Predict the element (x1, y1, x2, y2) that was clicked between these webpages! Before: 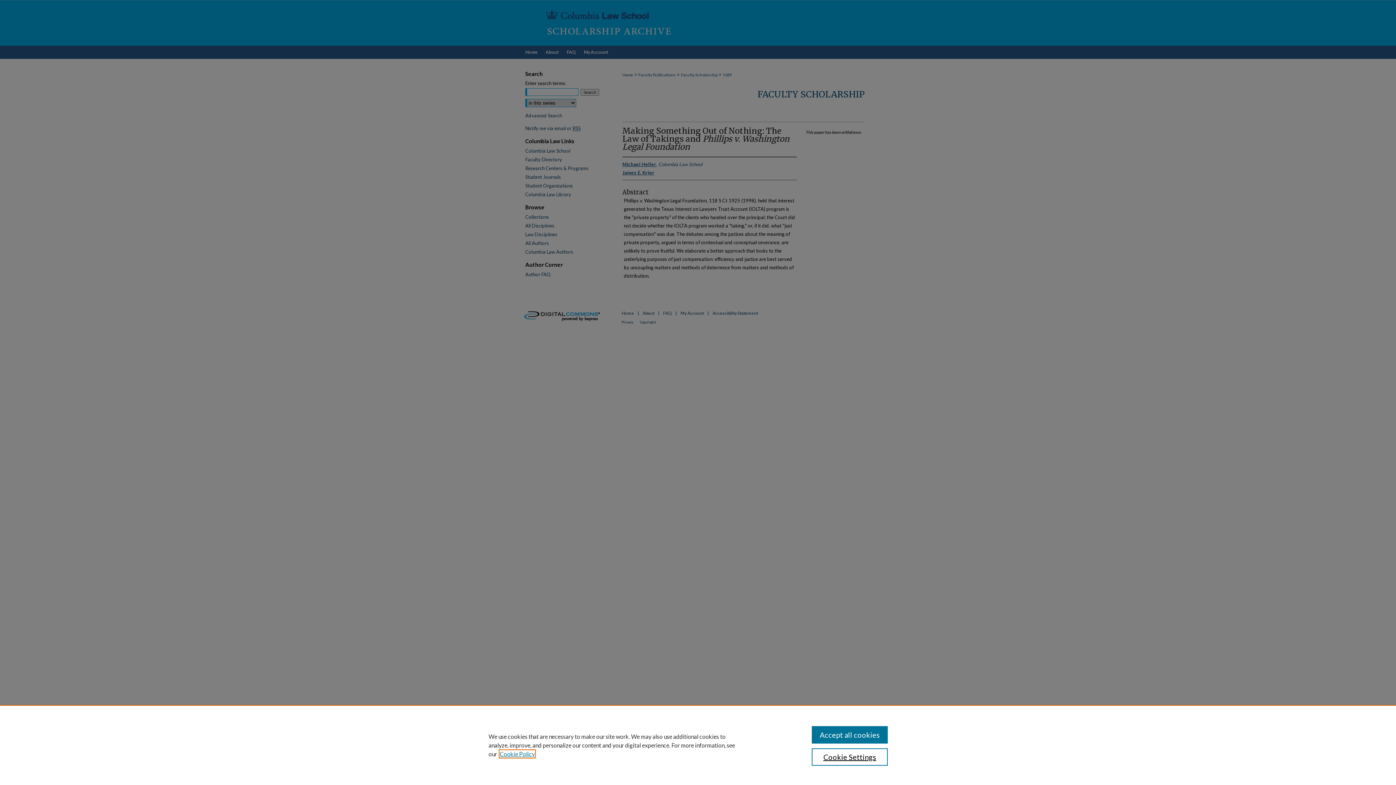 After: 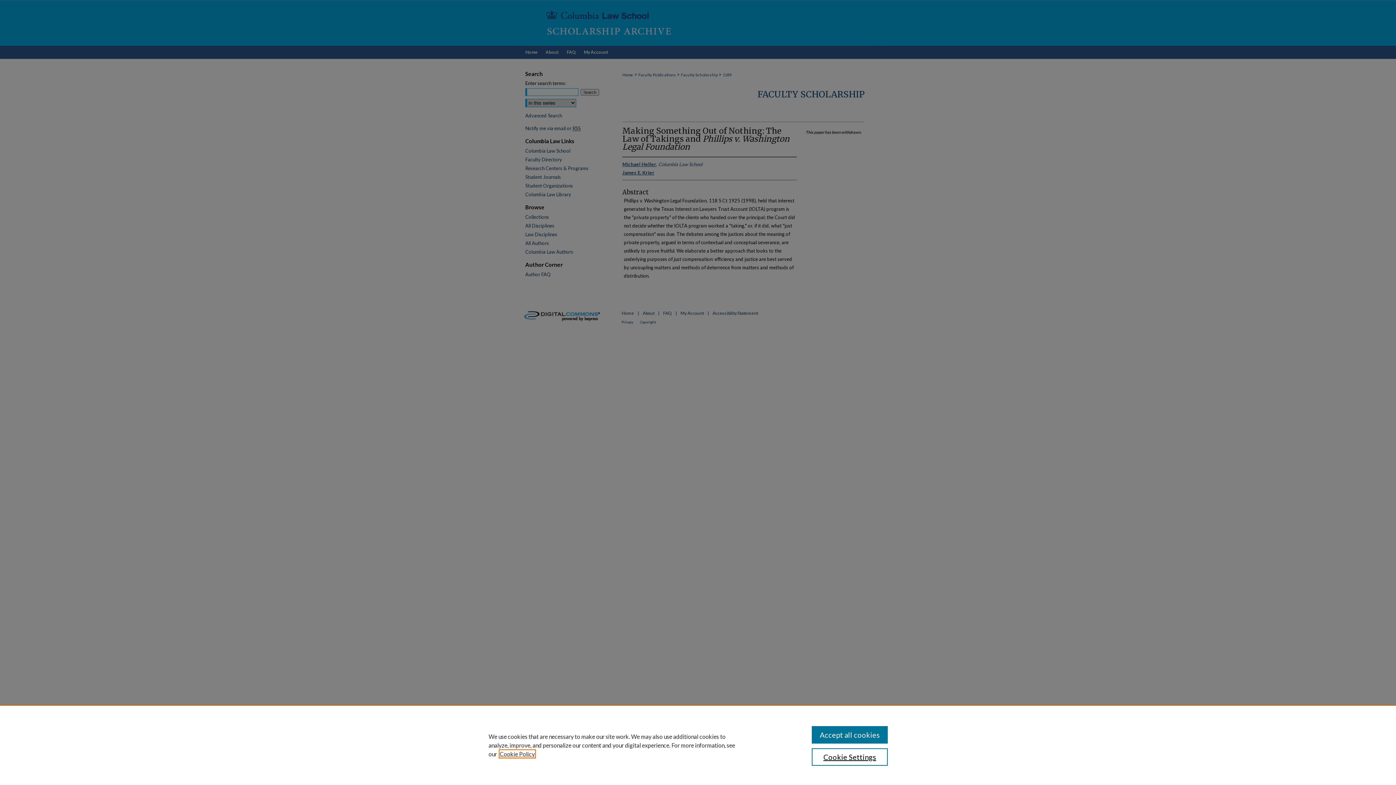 Action: bbox: (500, 750, 534, 757) label: , opens in a new tab